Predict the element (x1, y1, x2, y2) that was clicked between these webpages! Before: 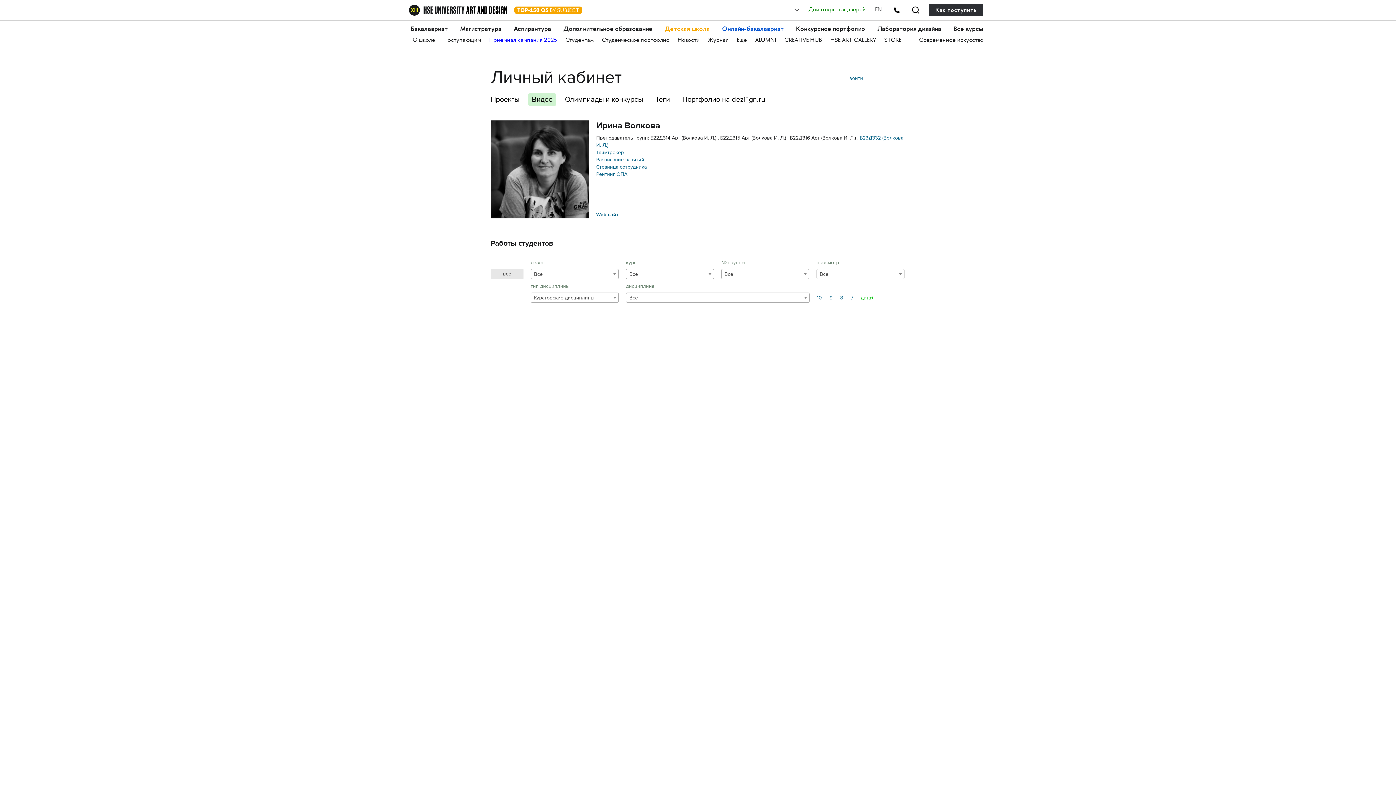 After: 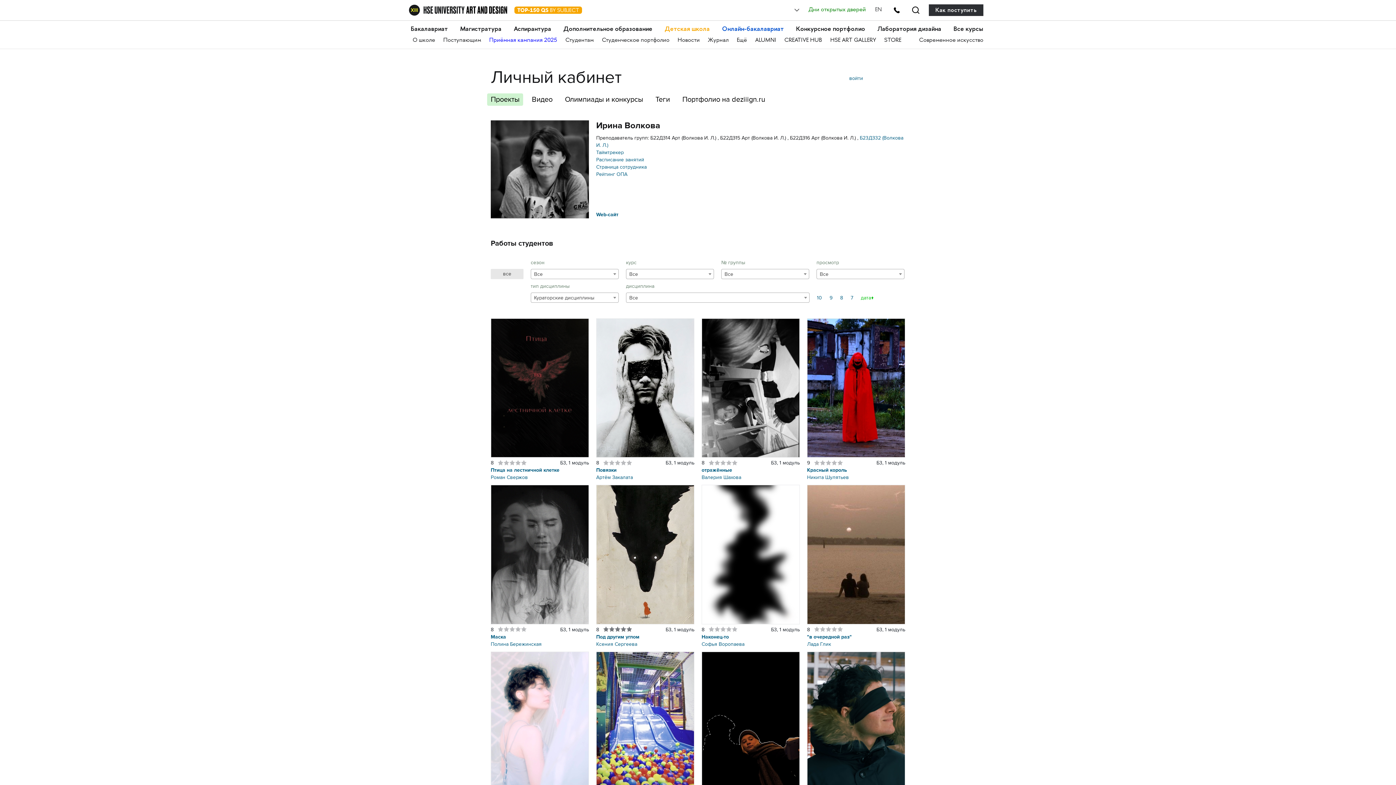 Action: bbox: (487, 93, 523, 105) label: Проекты